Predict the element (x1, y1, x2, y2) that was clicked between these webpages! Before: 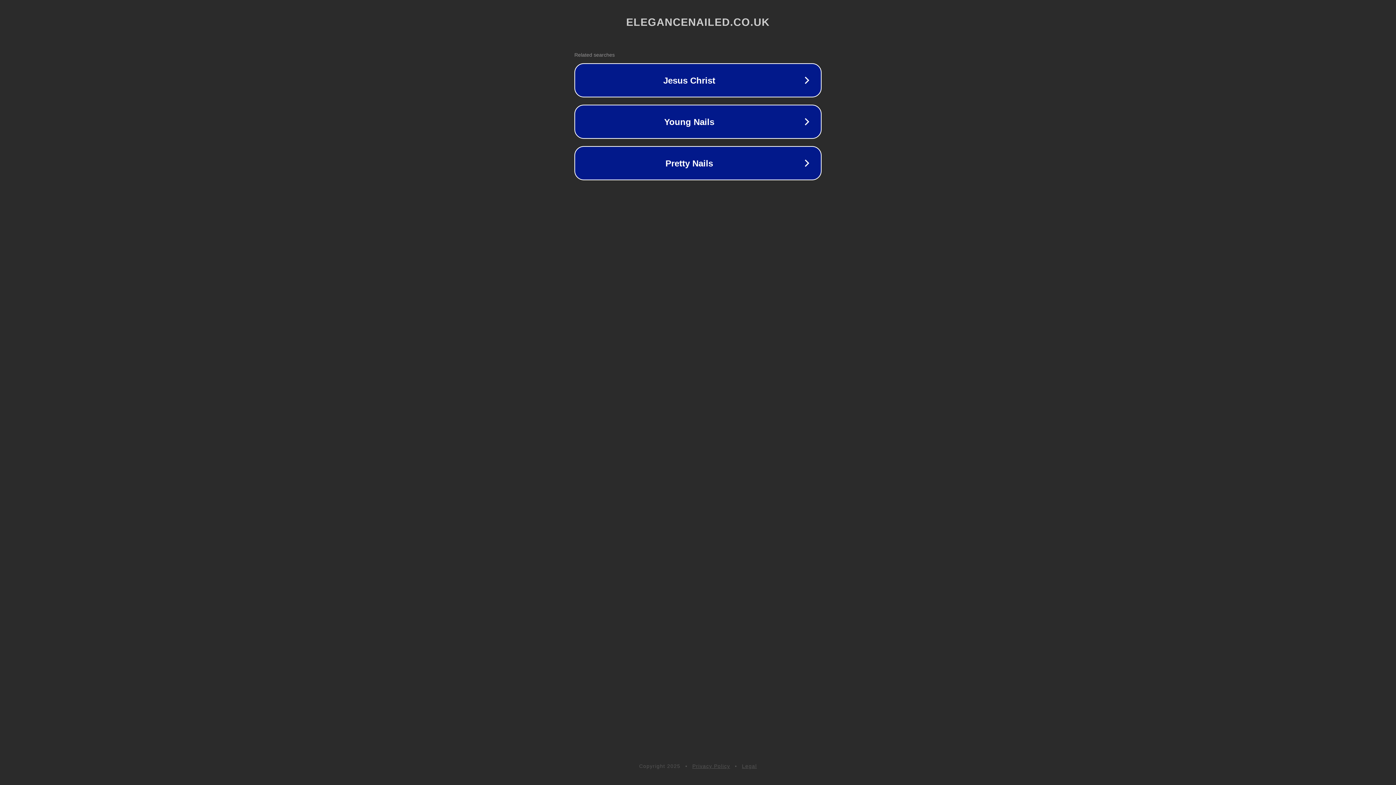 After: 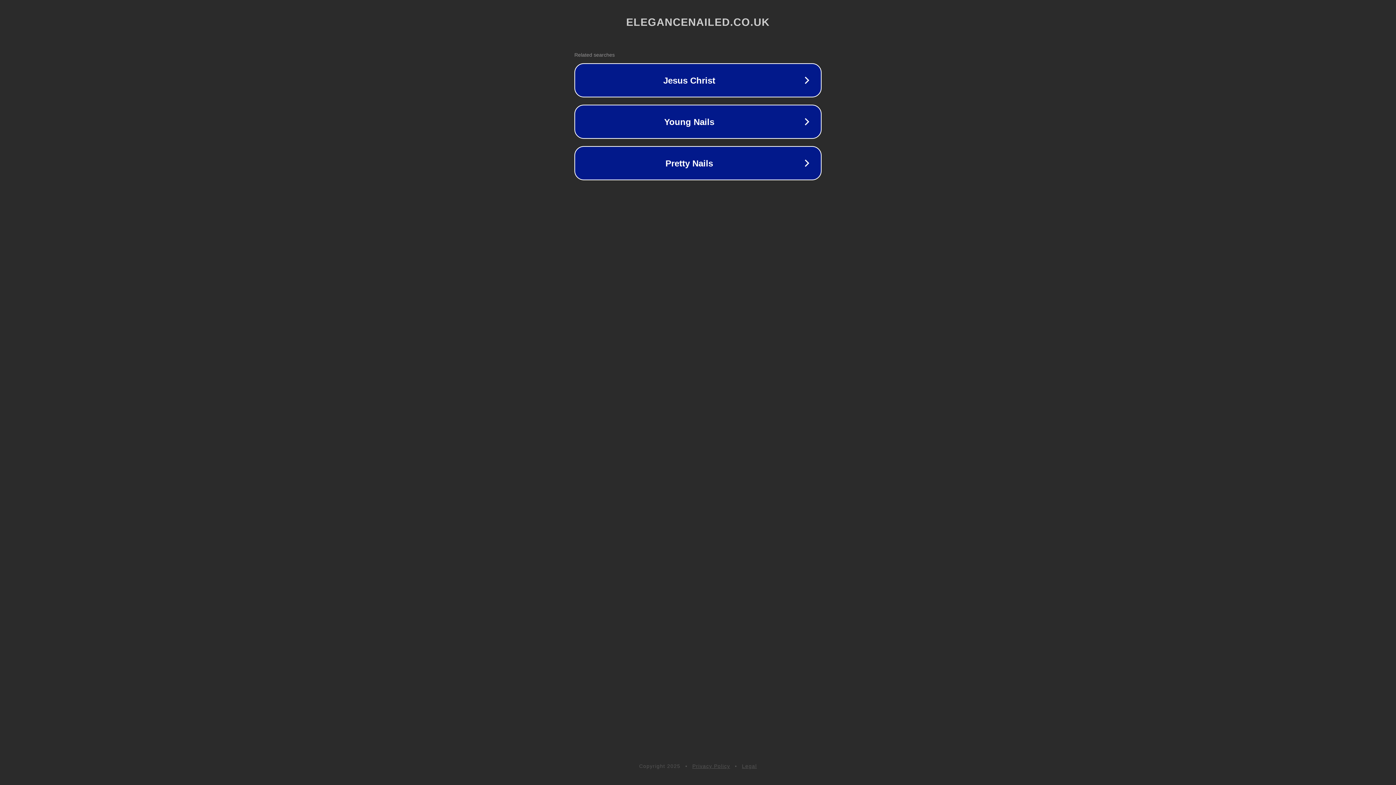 Action: label: Legal bbox: (742, 763, 757, 769)